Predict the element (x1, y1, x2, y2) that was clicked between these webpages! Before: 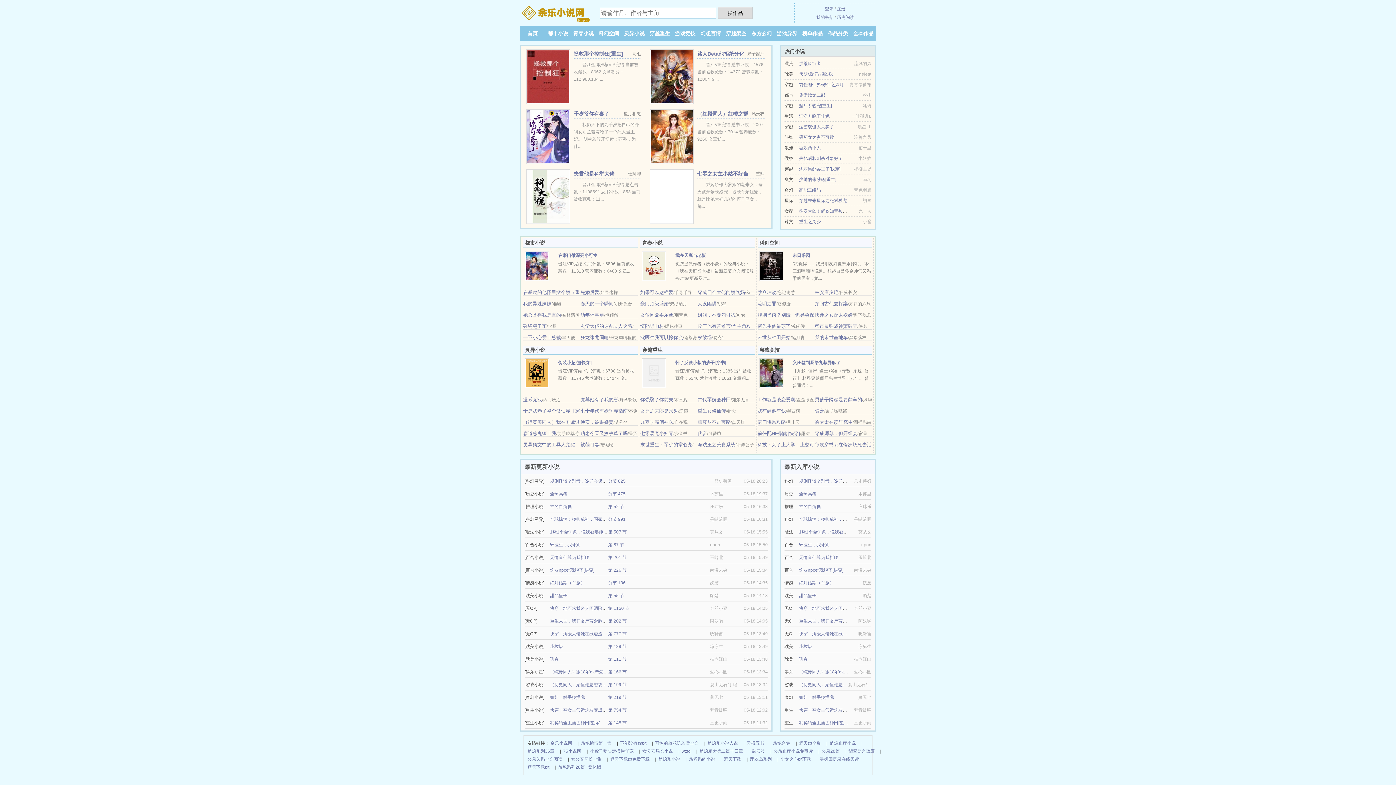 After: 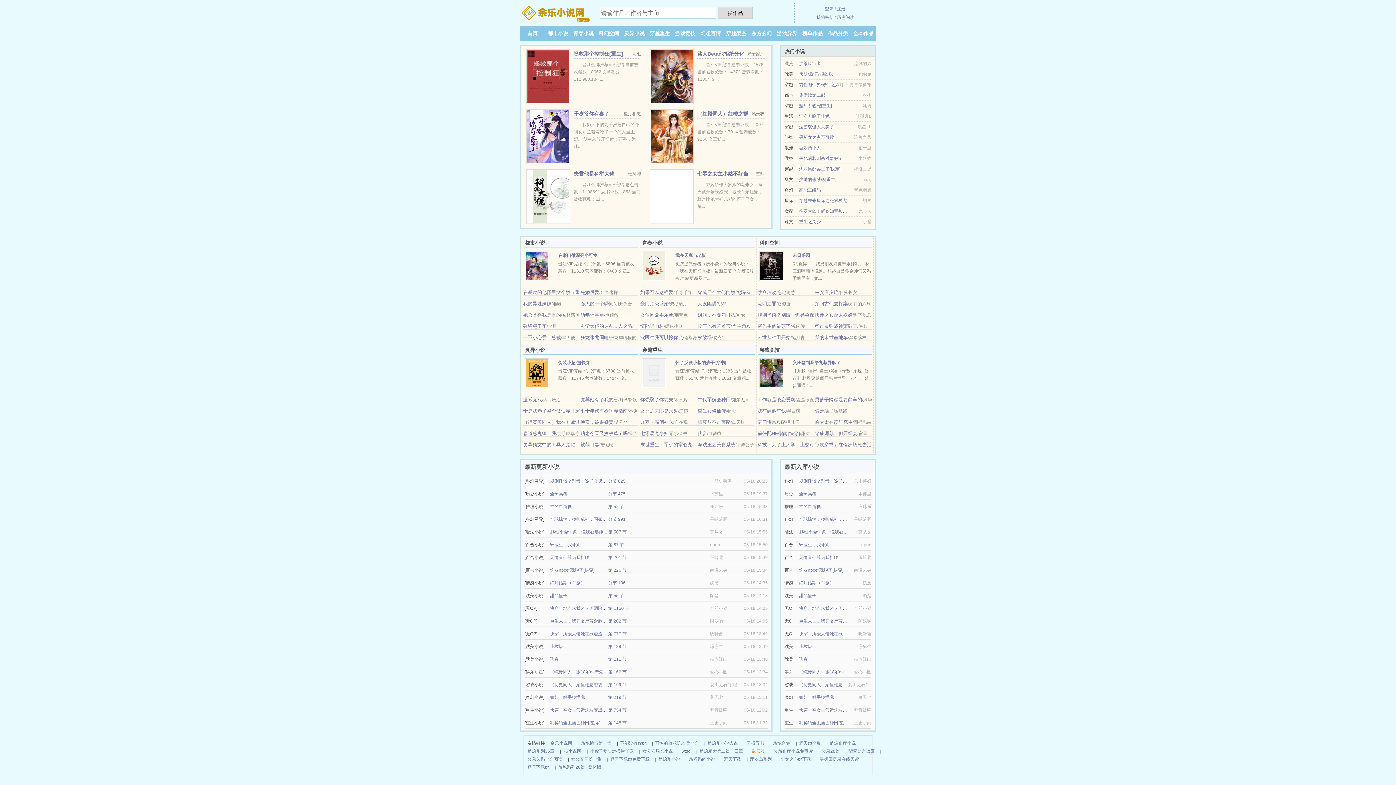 Action: label: 御云波 bbox: (752, 747, 765, 755)